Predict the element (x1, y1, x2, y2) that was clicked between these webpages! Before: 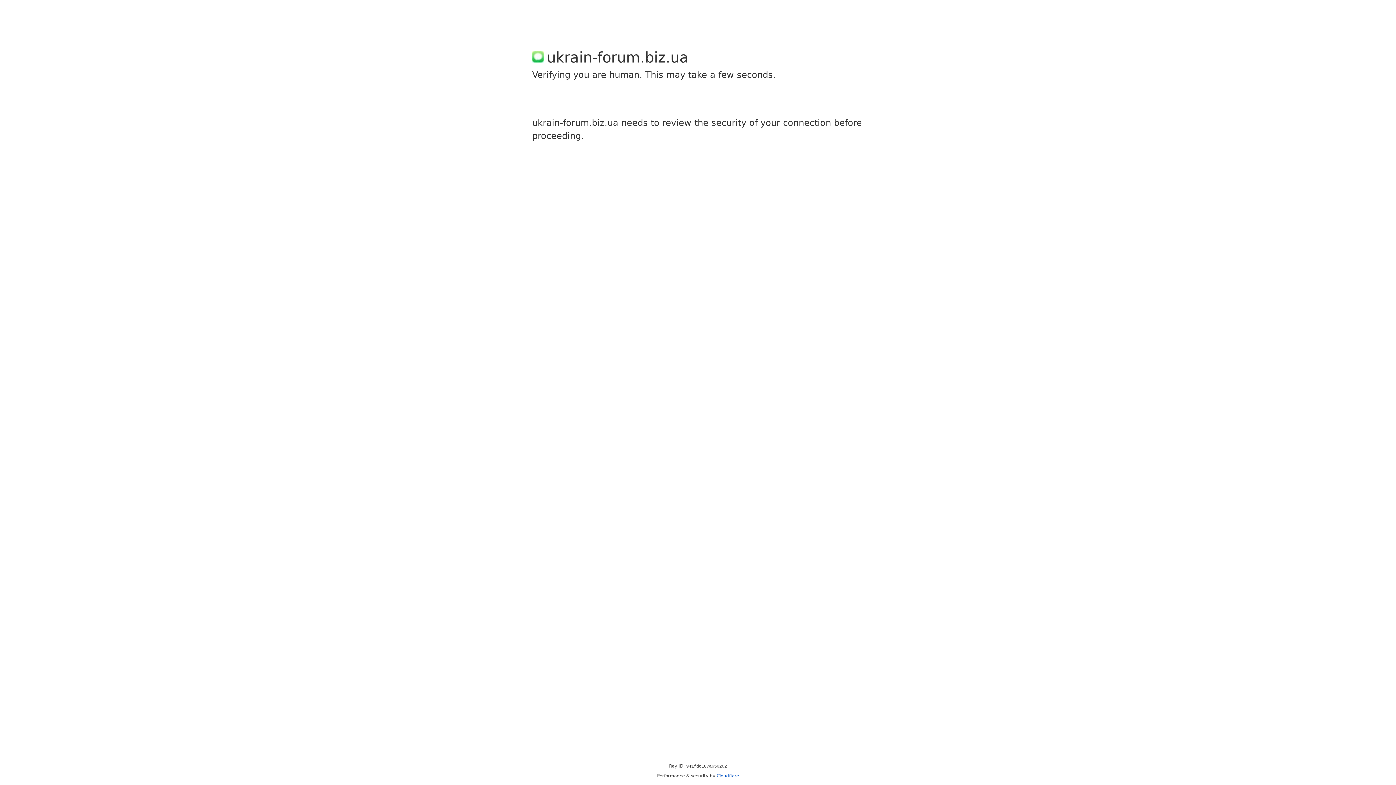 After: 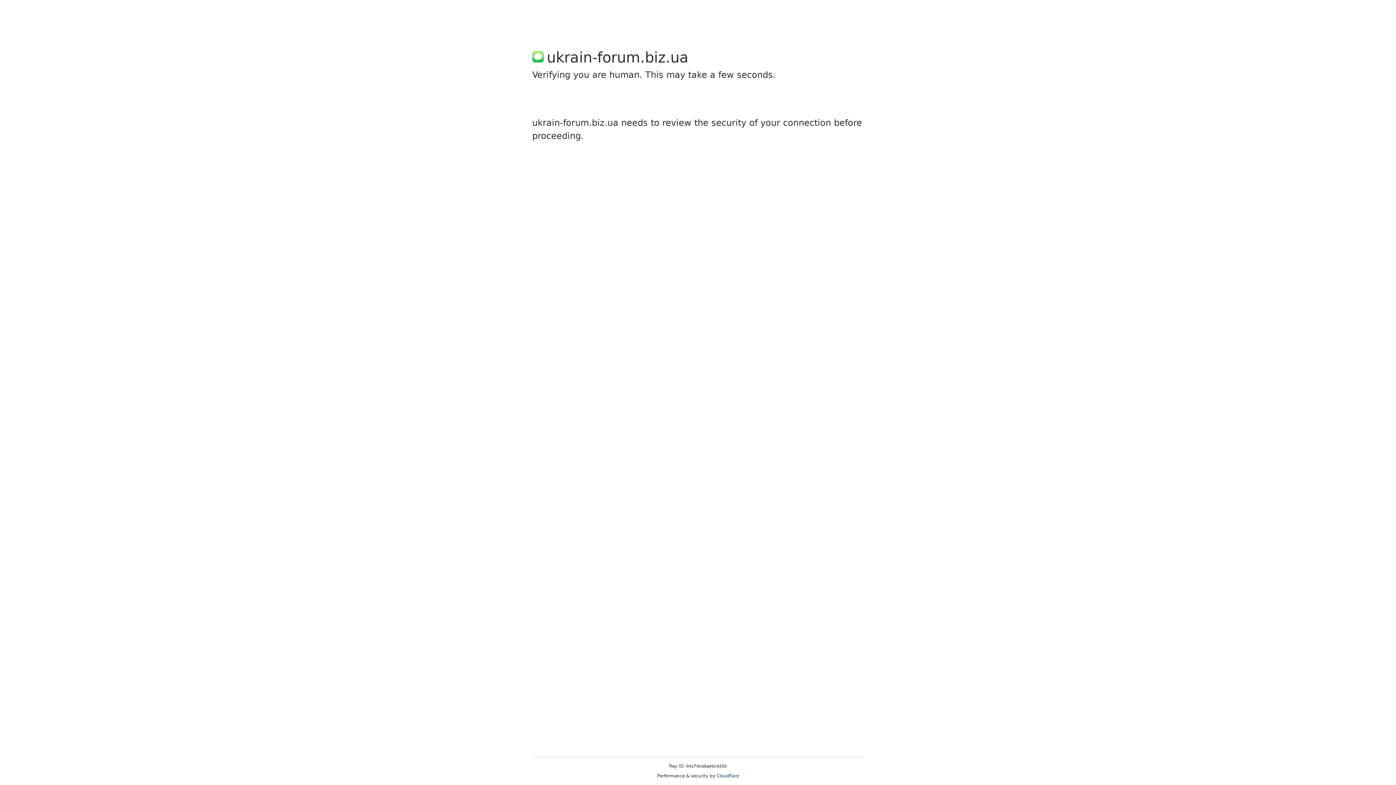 Action: label: Cloudflare bbox: (716, 773, 739, 778)